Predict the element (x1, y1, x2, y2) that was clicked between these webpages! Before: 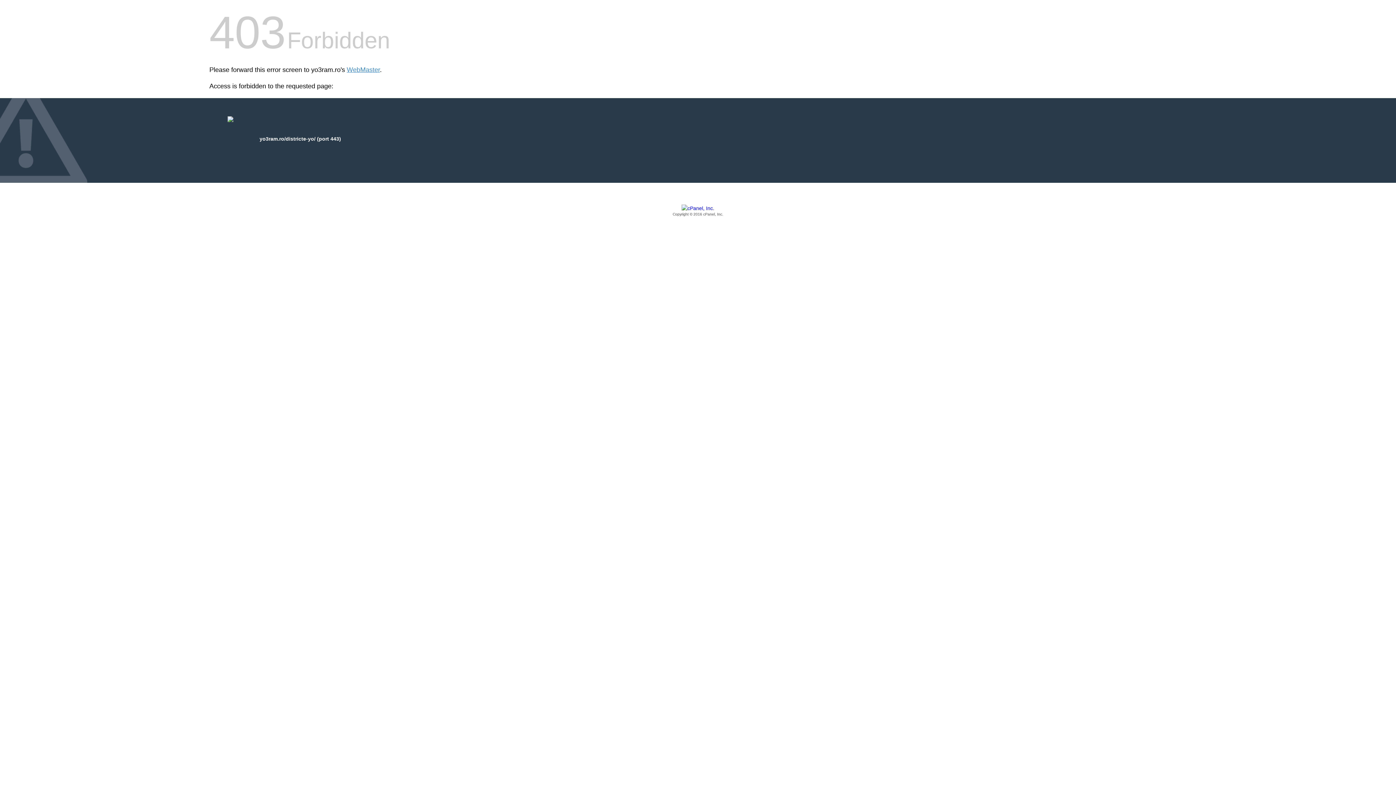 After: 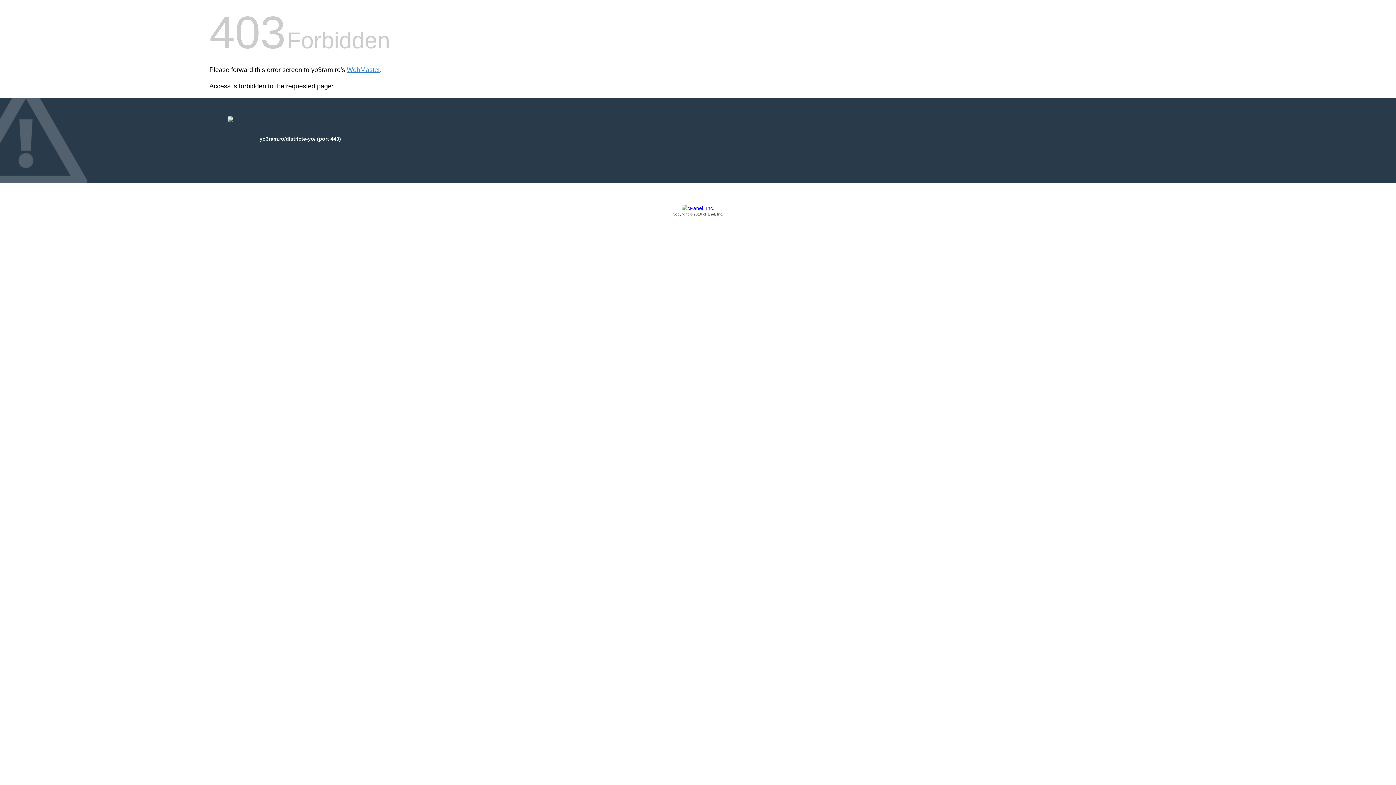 Action: label: Copyright © 2016 cPanel, Inc. bbox: (209, 205, 1186, 217)